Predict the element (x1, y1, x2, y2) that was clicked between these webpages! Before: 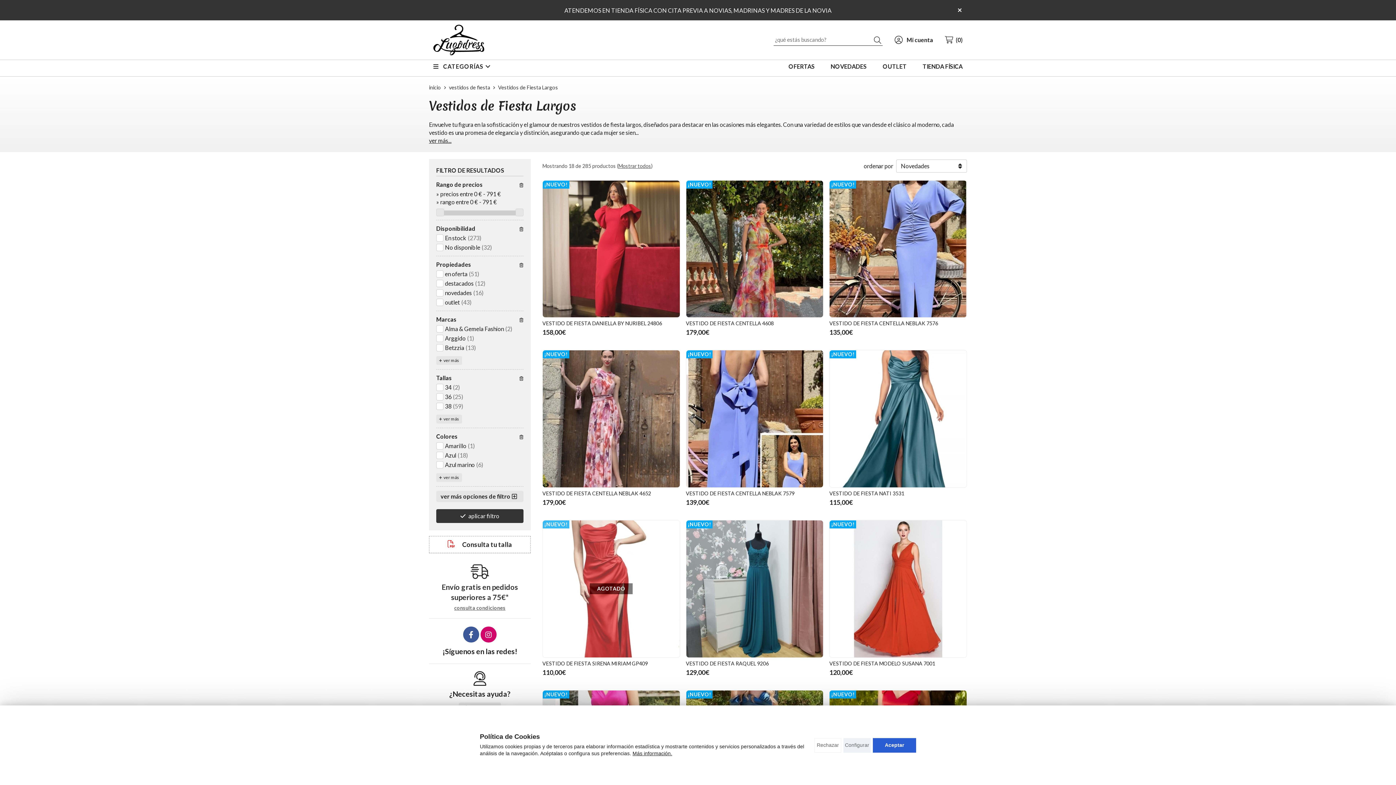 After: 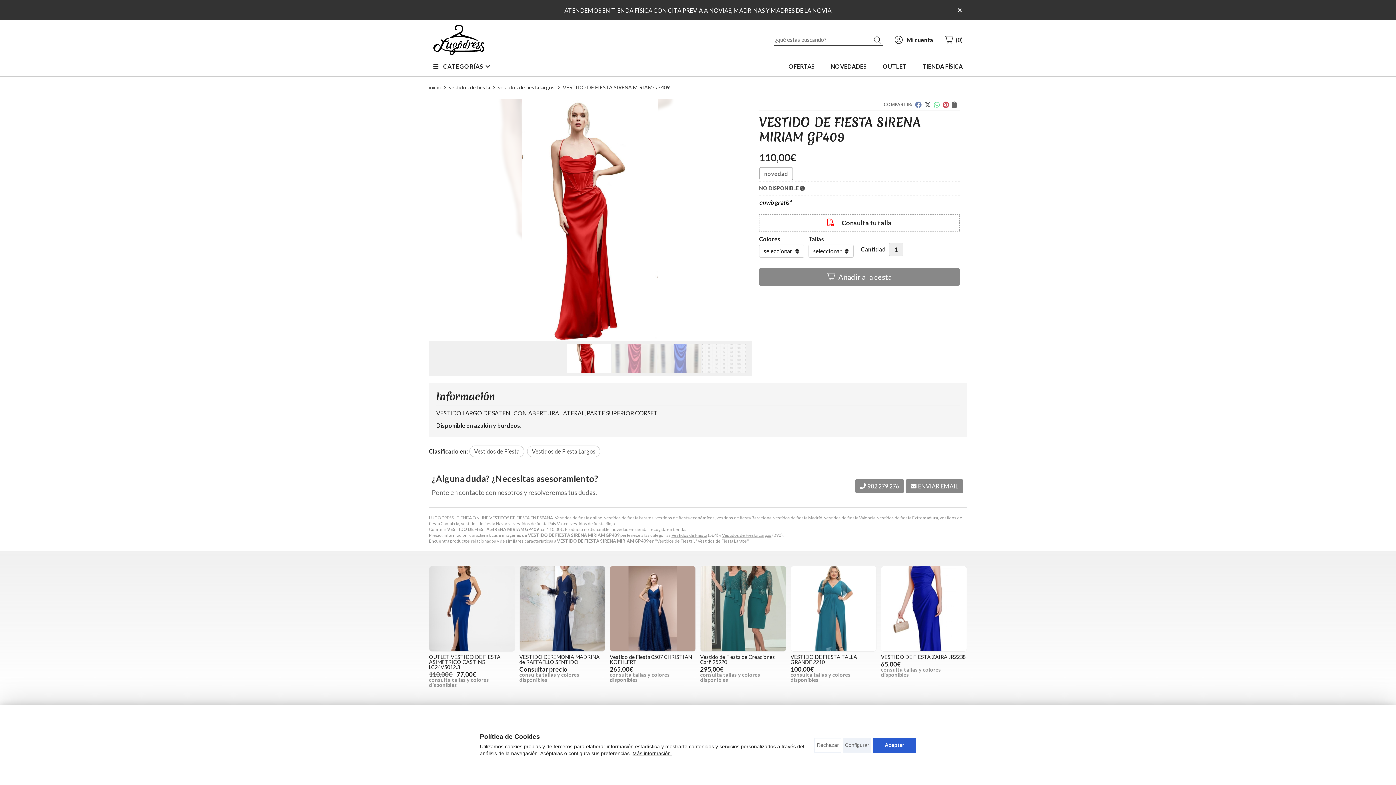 Action: bbox: (542, 520, 679, 657) label: ¡NUEVO!
AGOTADO